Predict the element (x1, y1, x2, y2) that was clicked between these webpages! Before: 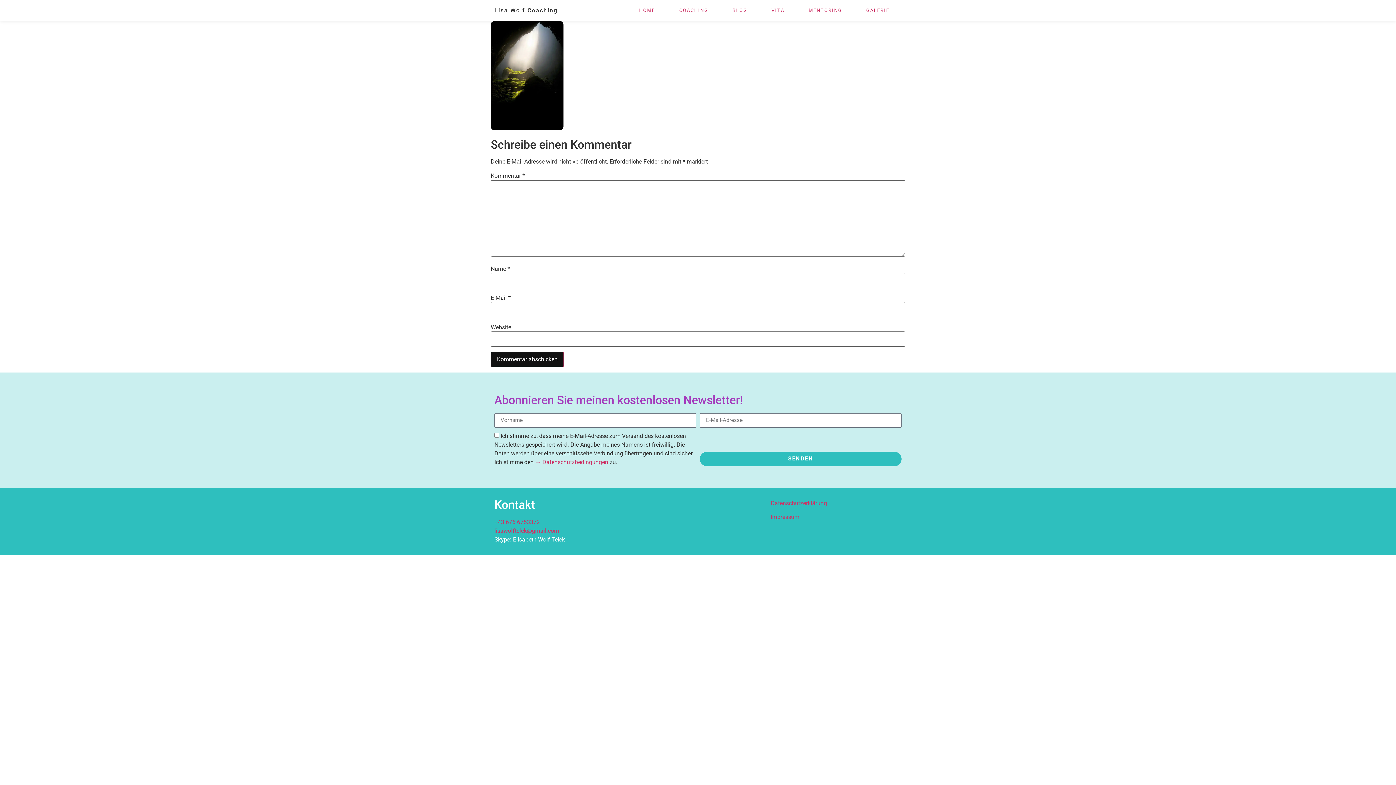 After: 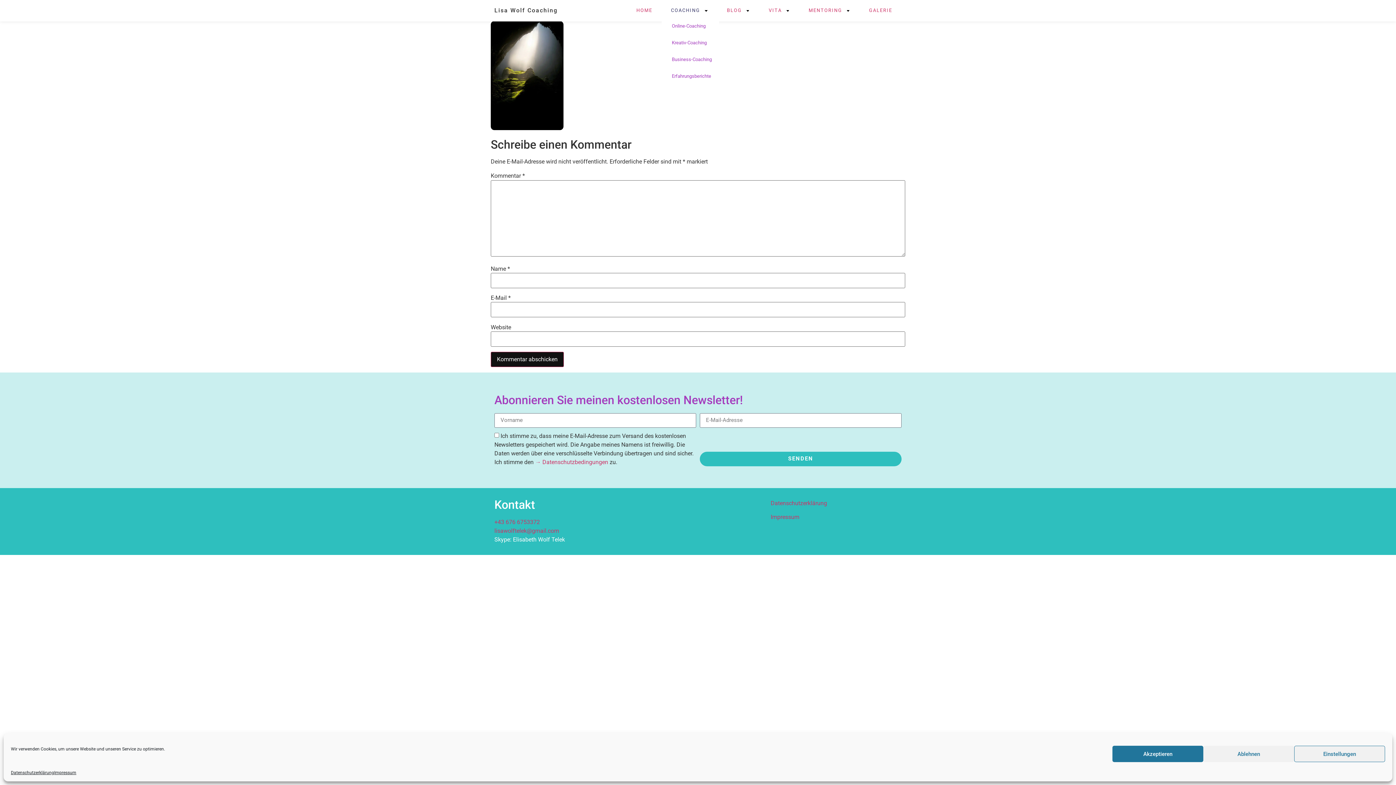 Action: bbox: (667, 3, 720, 17) label: COACHING